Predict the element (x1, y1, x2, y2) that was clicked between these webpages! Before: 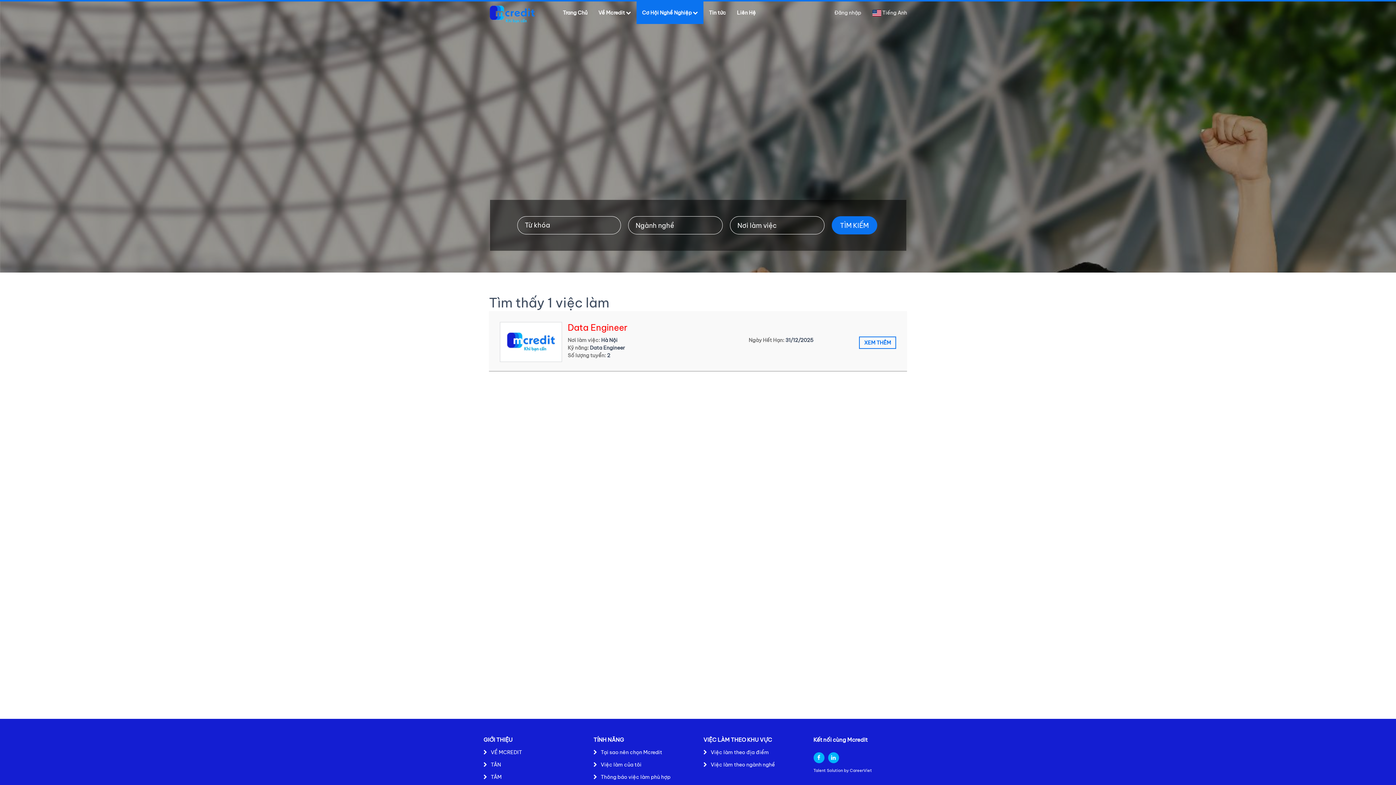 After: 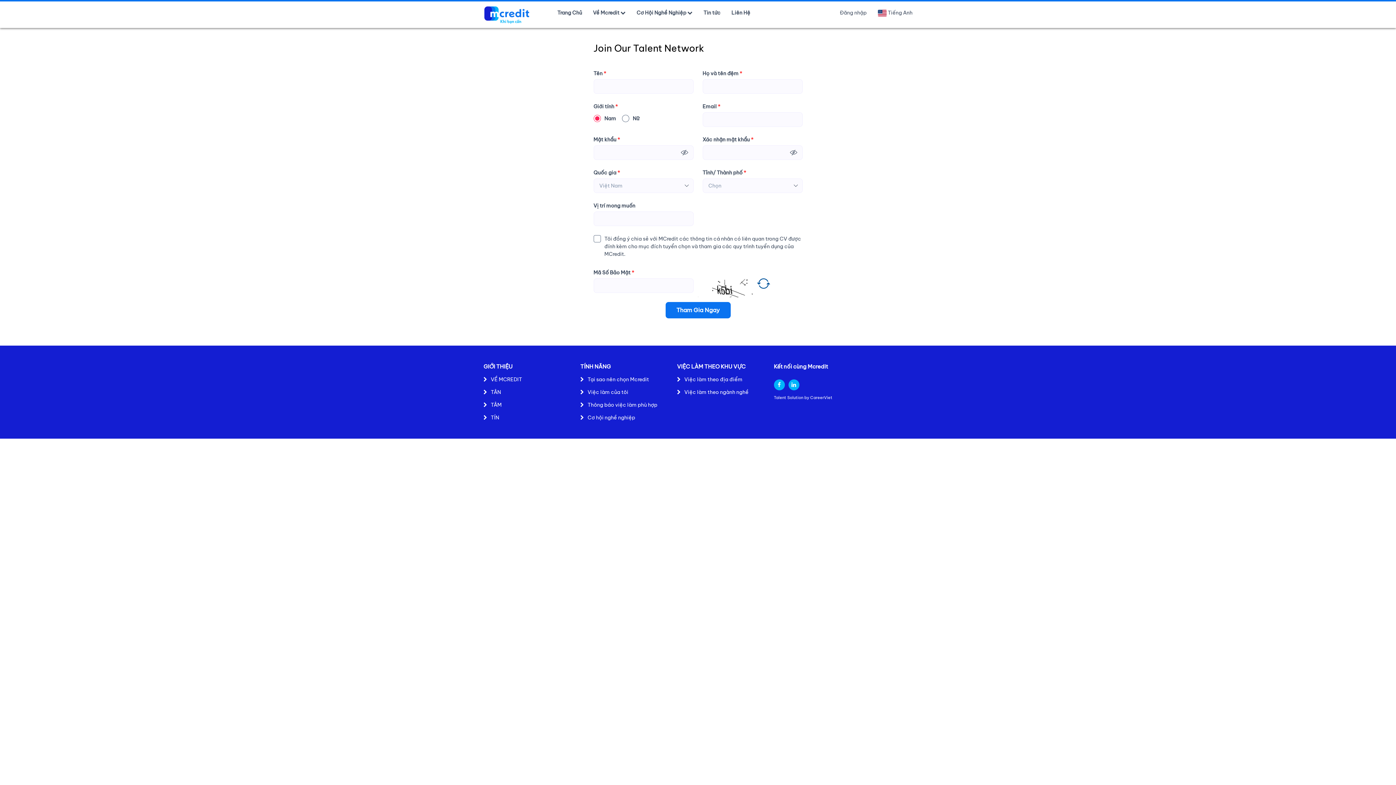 Action: label: Tại sao nên chọn Mcredit bbox: (600, 749, 662, 756)